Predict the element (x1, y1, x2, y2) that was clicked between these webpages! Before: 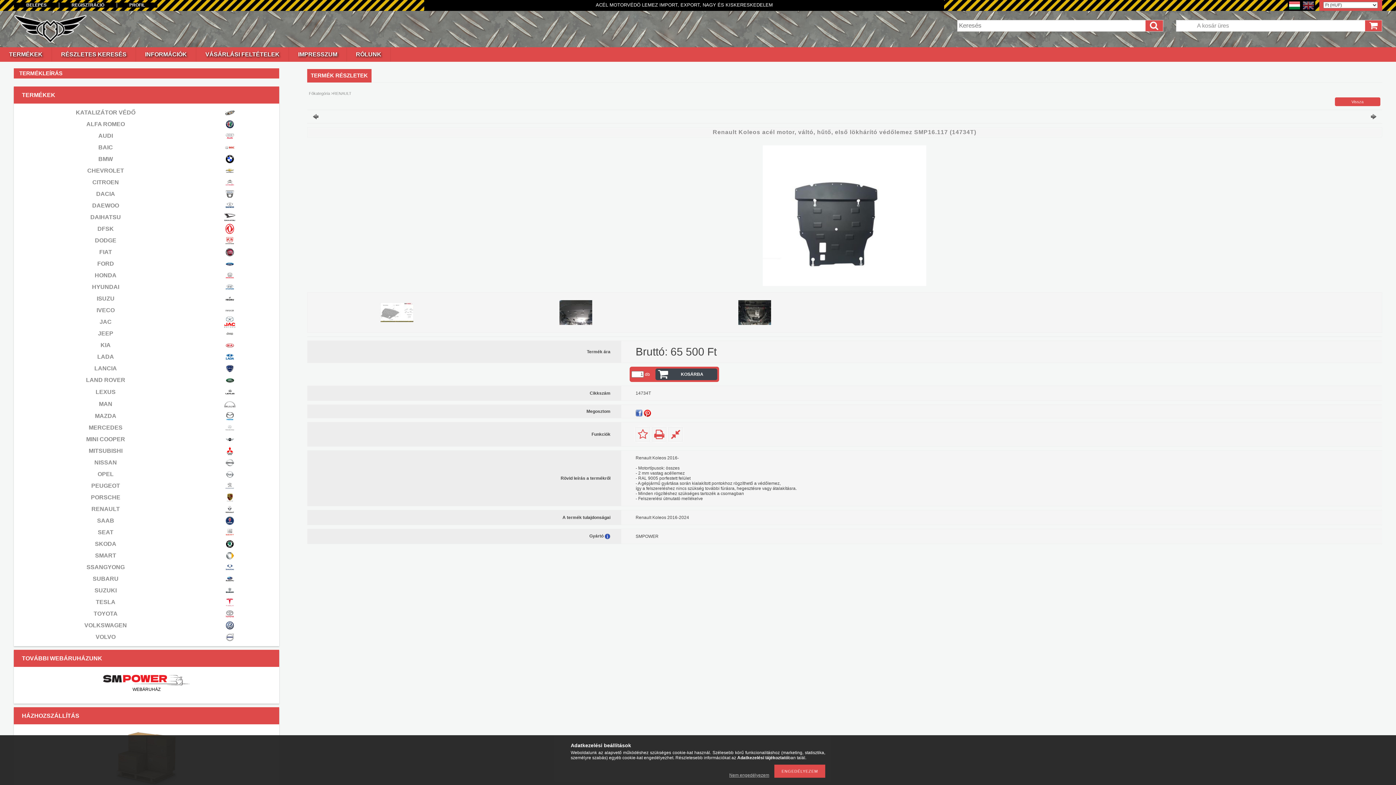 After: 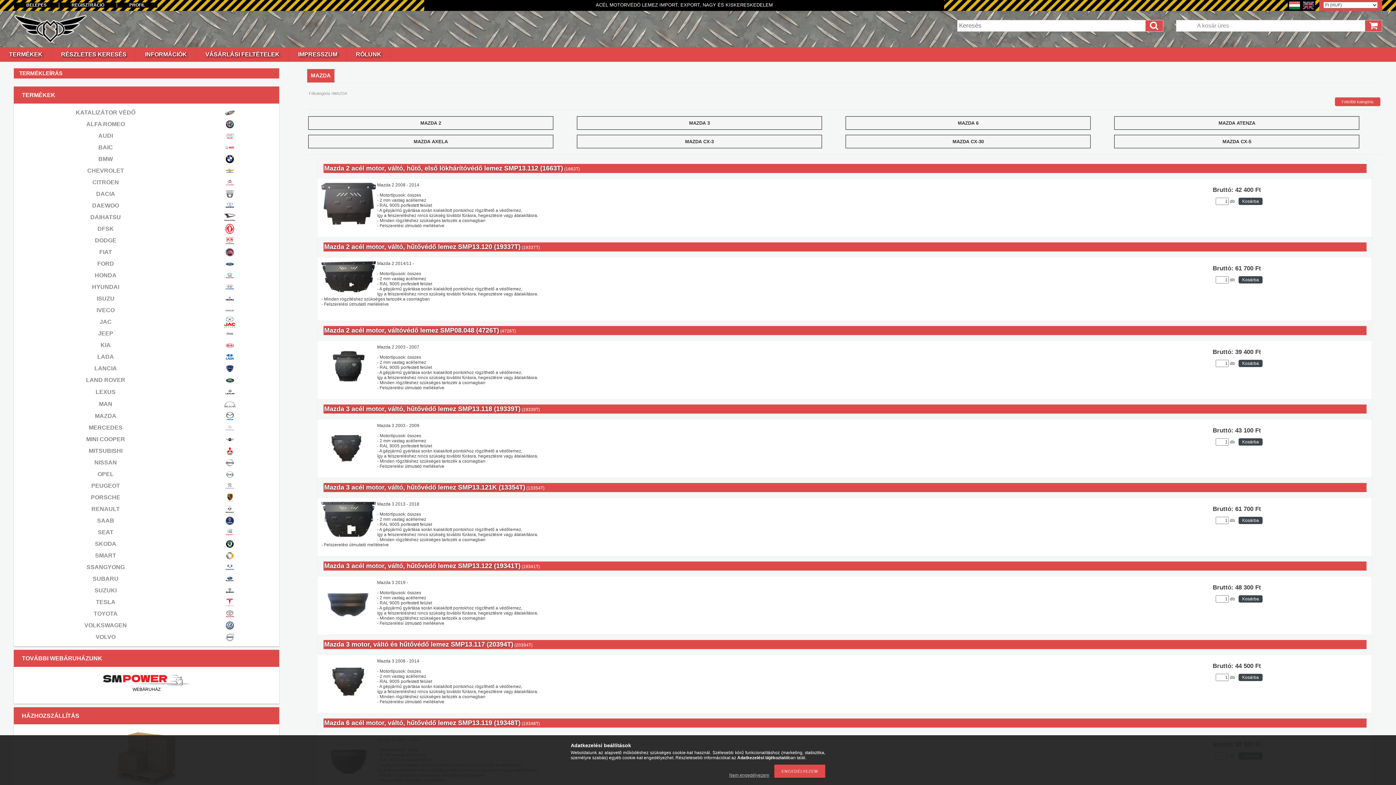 Action: bbox: (224, 416, 235, 422)